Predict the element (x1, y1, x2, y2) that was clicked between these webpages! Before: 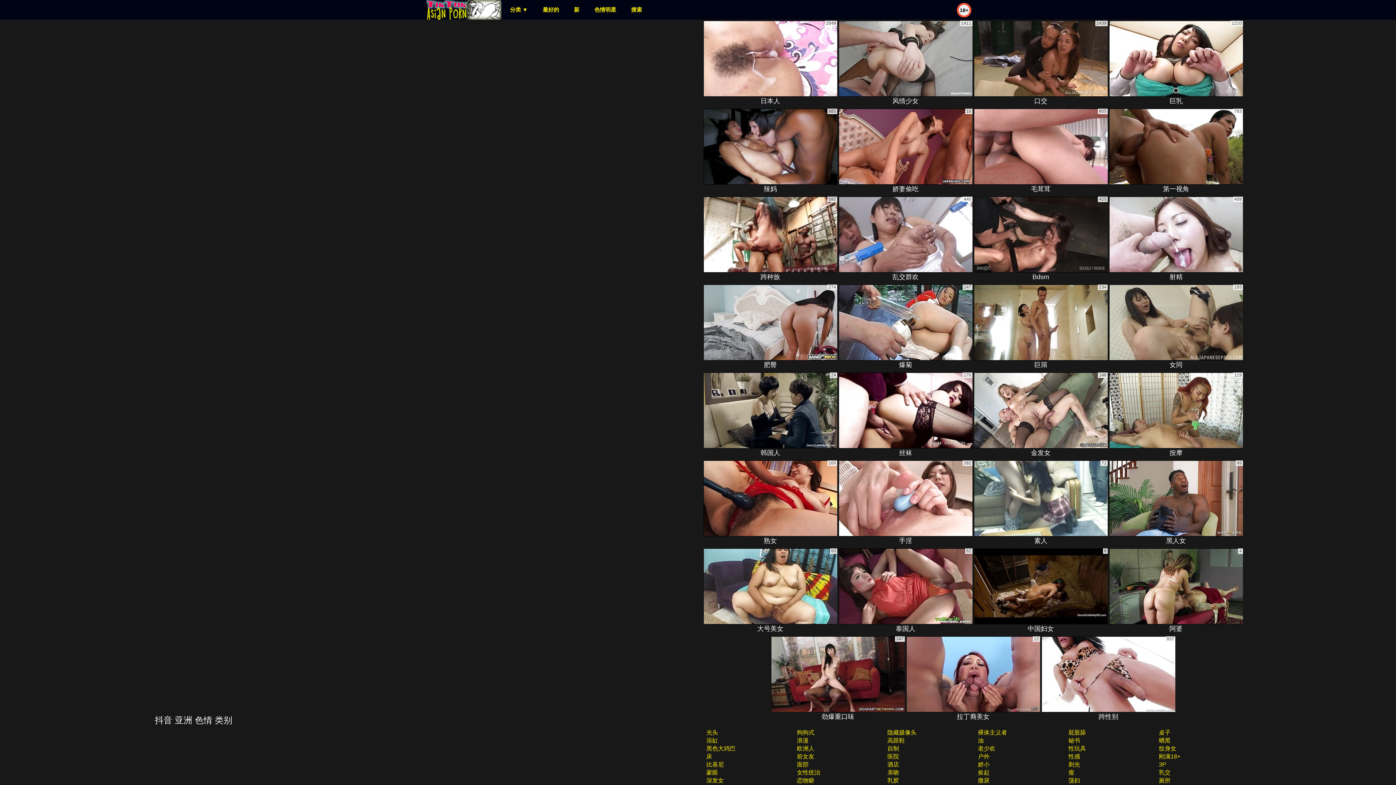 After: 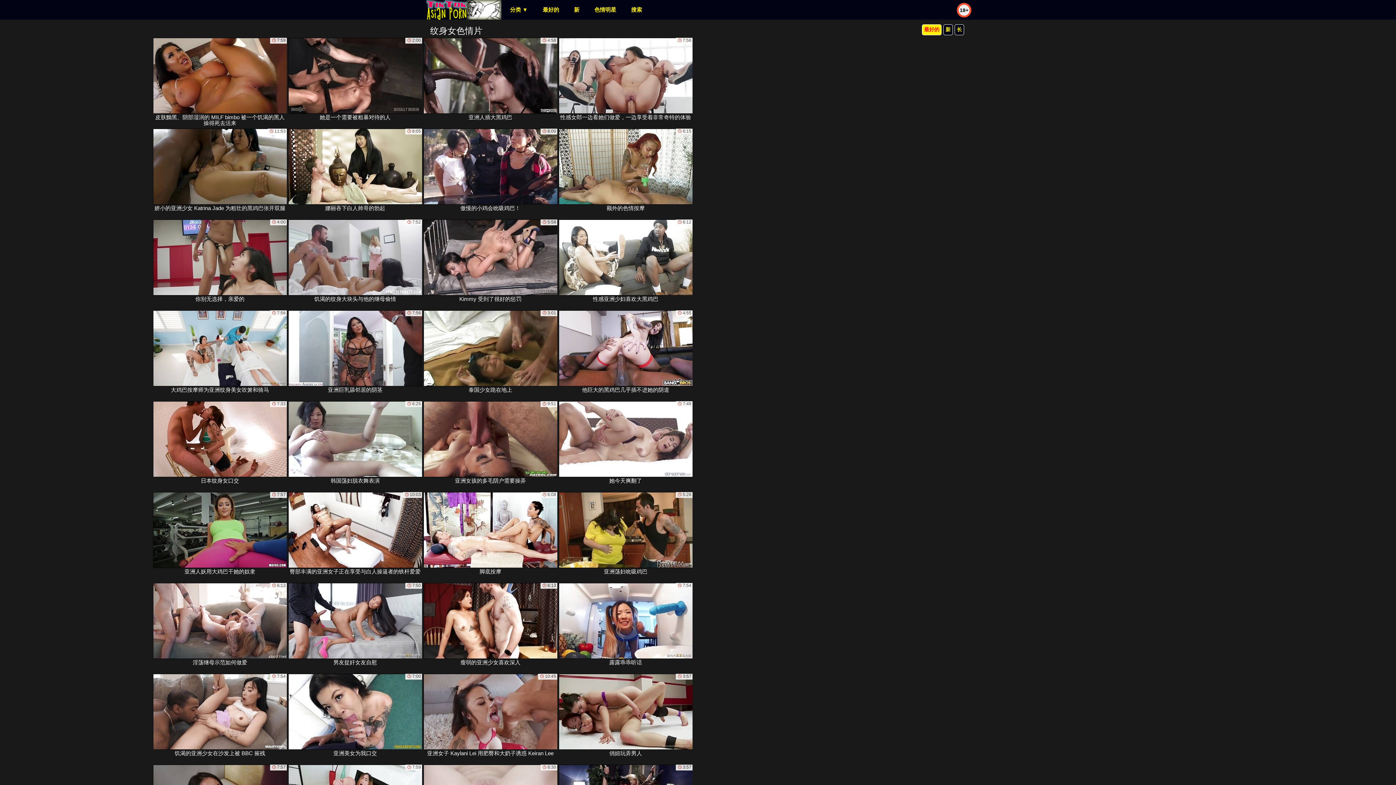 Action: bbox: (1158, 745, 1176, 752) label: 纹身女